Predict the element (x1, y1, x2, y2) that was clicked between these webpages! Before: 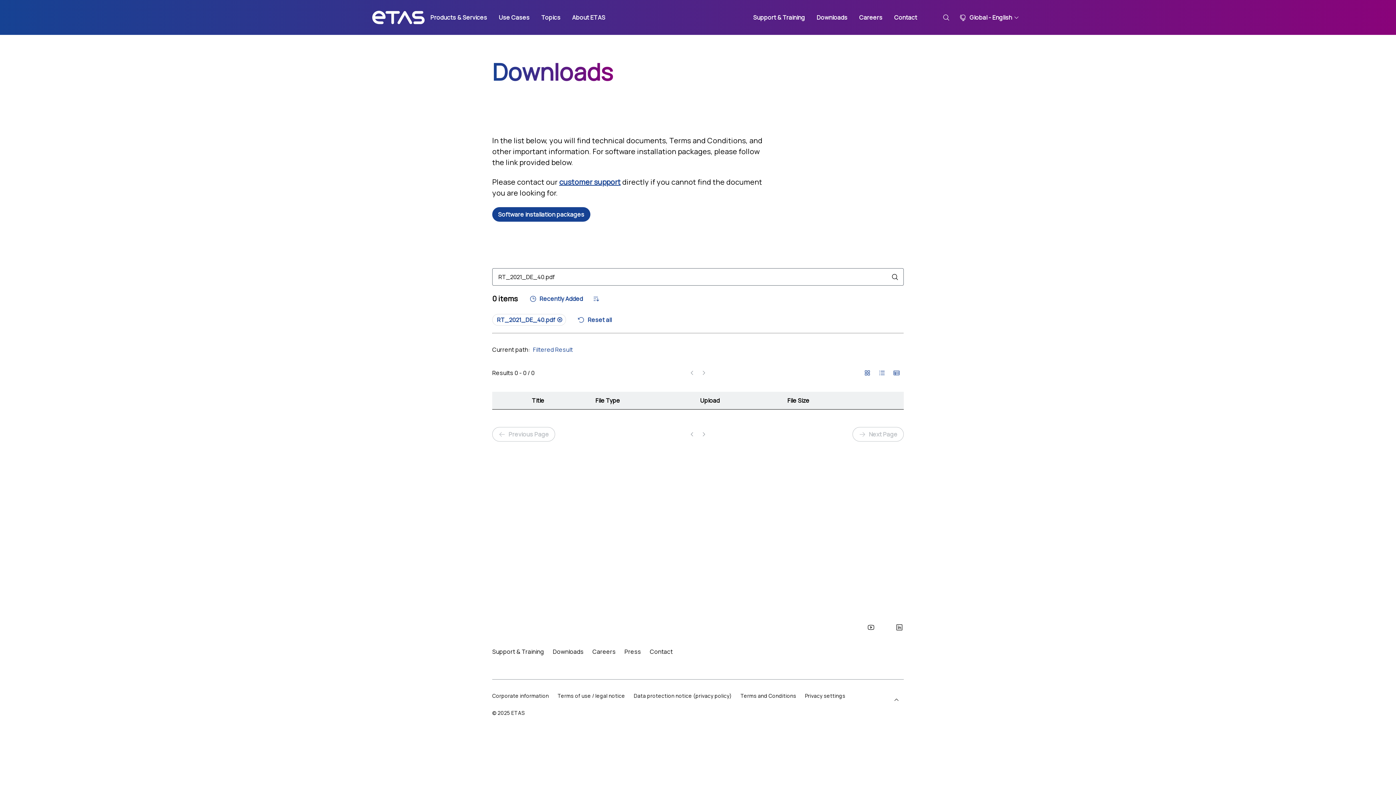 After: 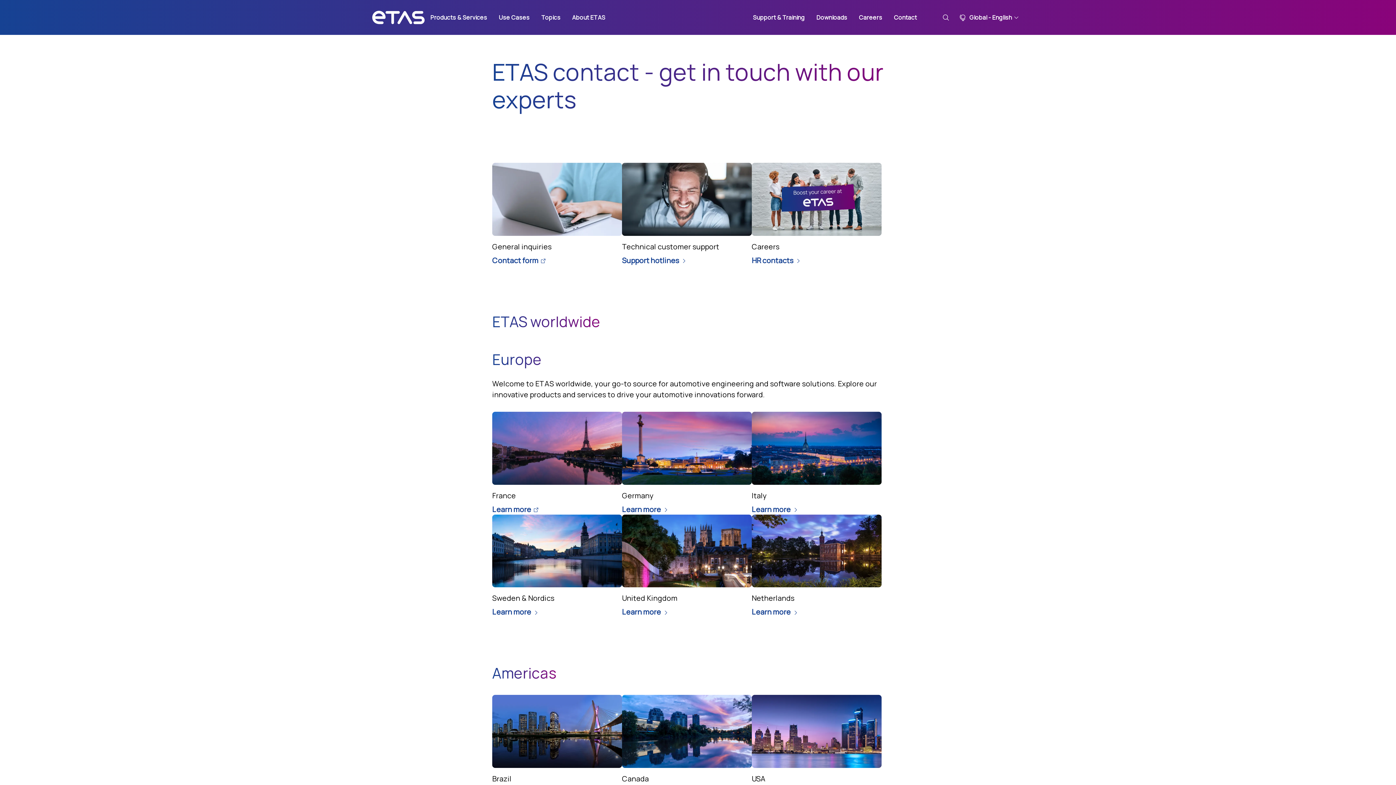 Action: bbox: (650, 647, 673, 656) label: Contact